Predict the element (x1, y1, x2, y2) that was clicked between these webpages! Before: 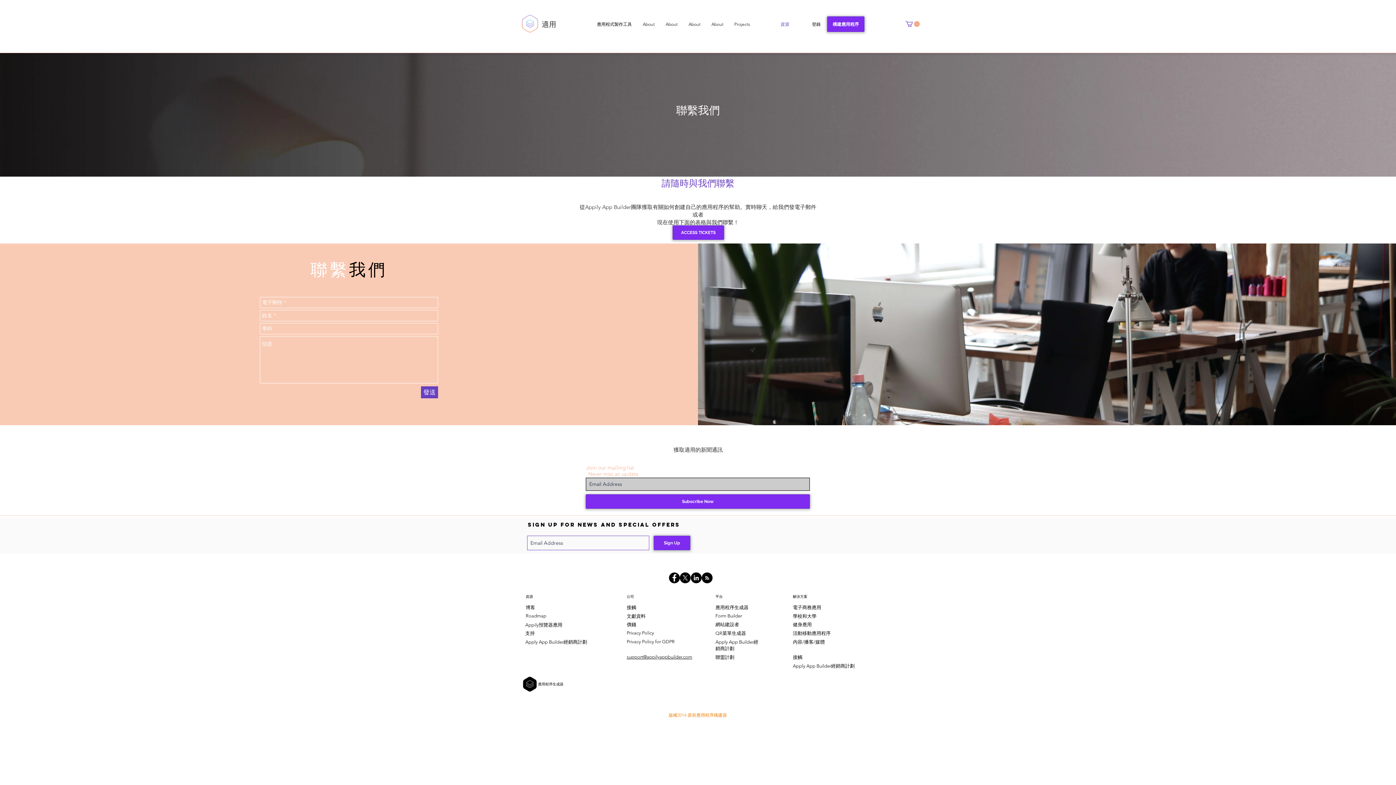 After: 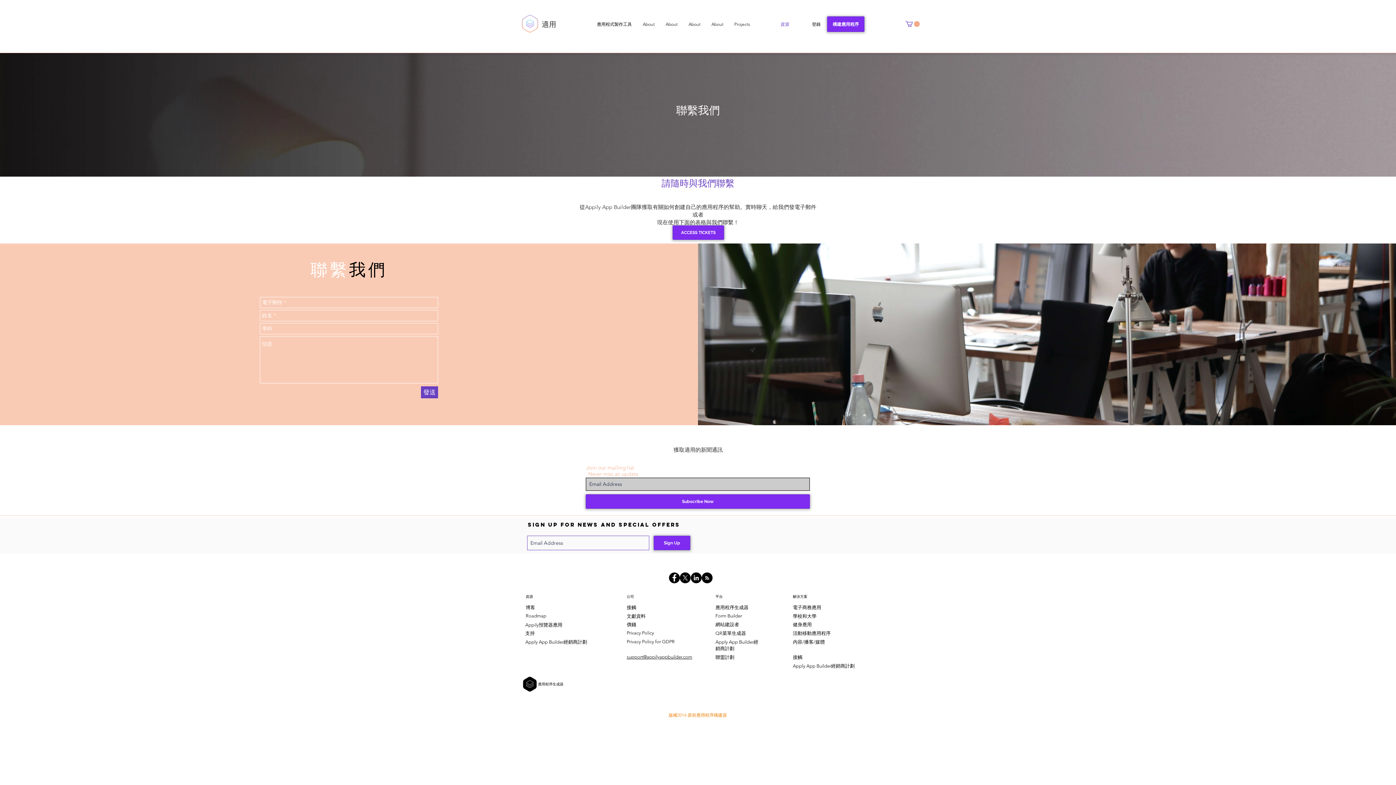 Action: bbox: (701, 572, 712, 583) label: RSS